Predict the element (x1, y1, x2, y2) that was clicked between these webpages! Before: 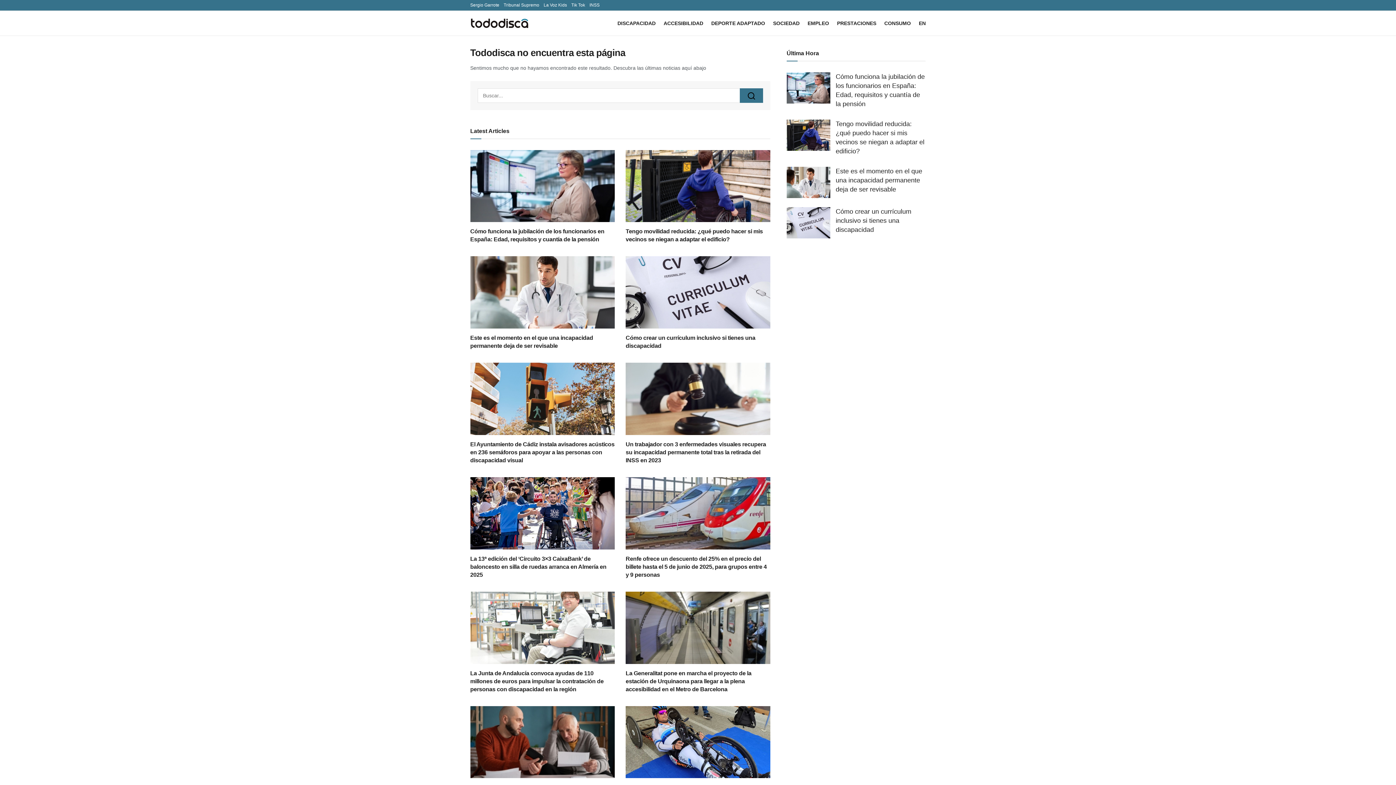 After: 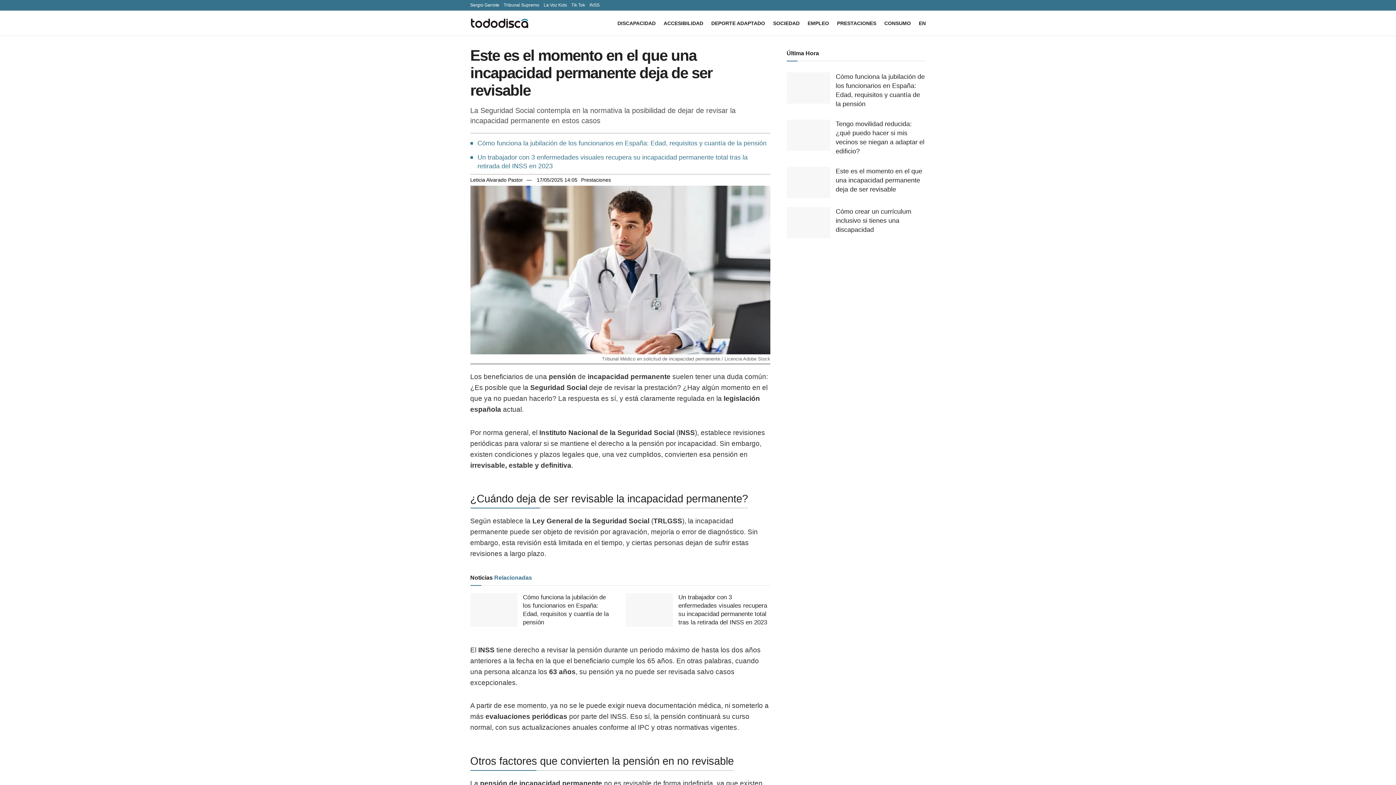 Action: label: Read article: Este es el momento en el que una incapacidad permanente deja de ser revisable bbox: (786, 166, 830, 198)